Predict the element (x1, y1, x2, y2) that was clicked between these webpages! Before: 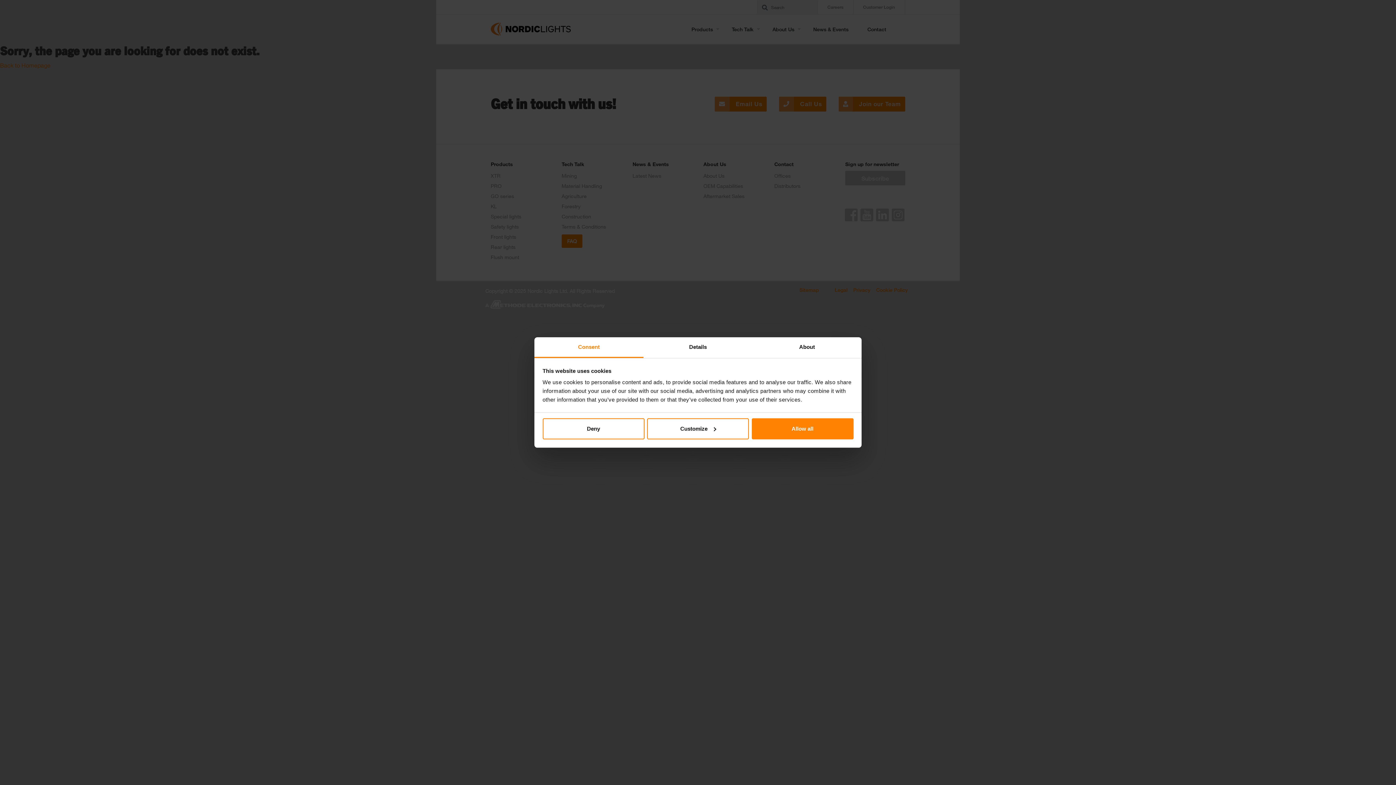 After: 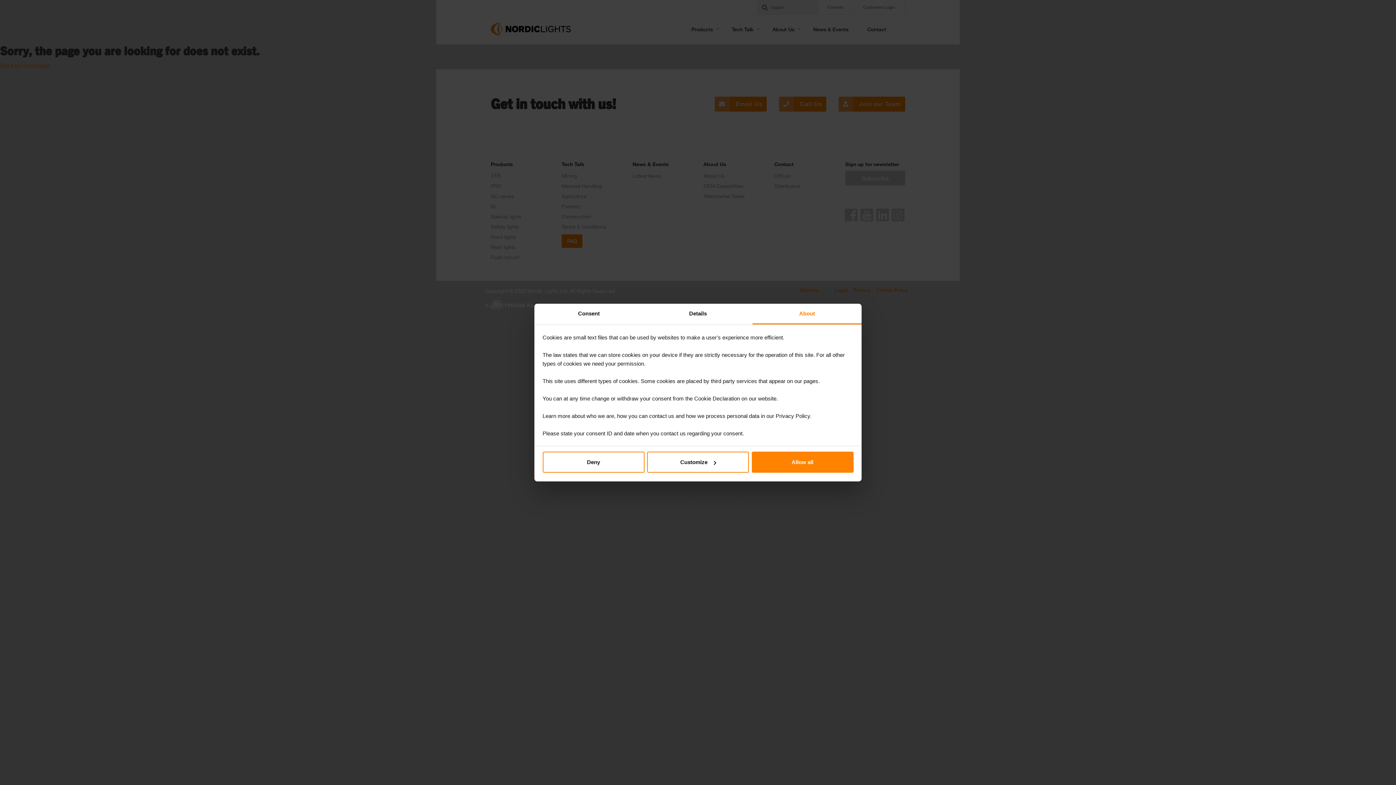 Action: label: About bbox: (752, 337, 861, 358)